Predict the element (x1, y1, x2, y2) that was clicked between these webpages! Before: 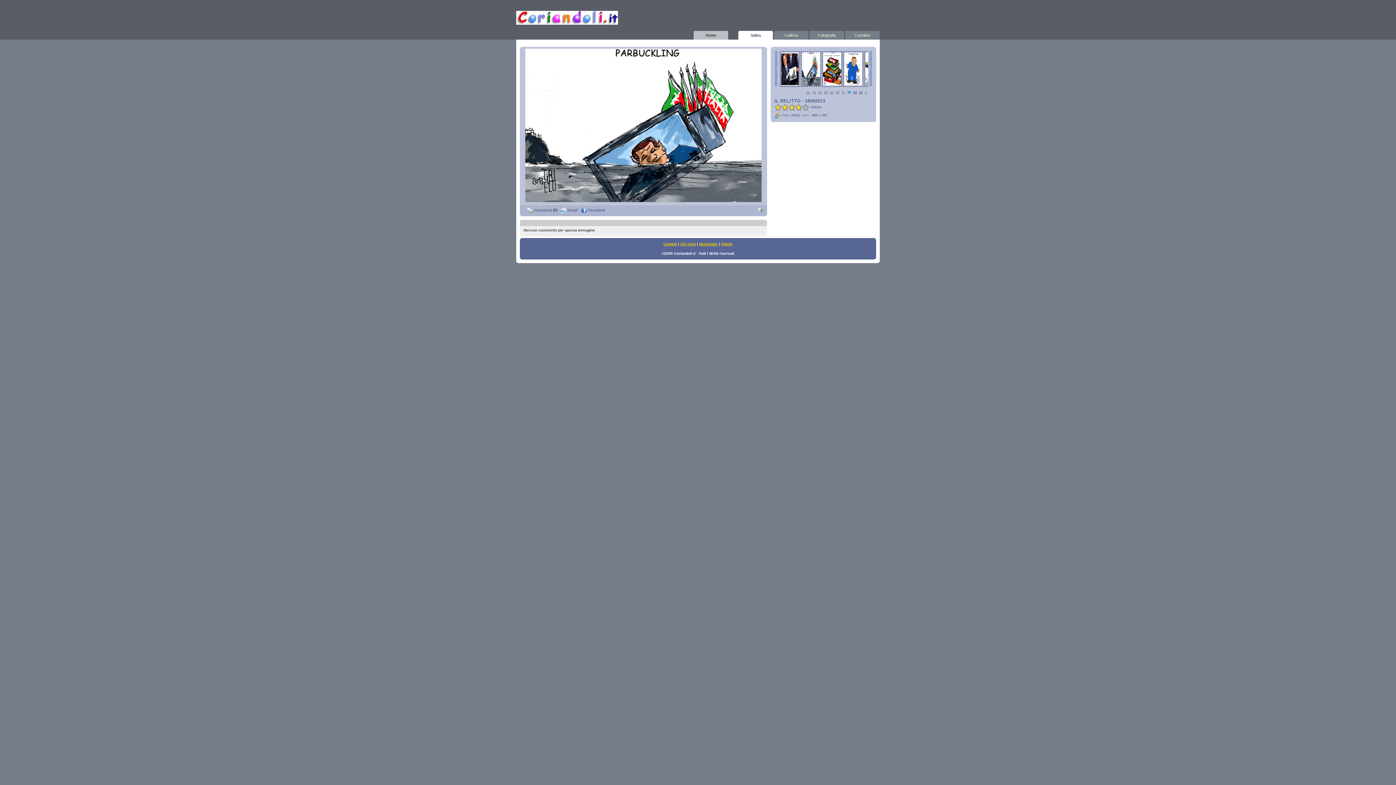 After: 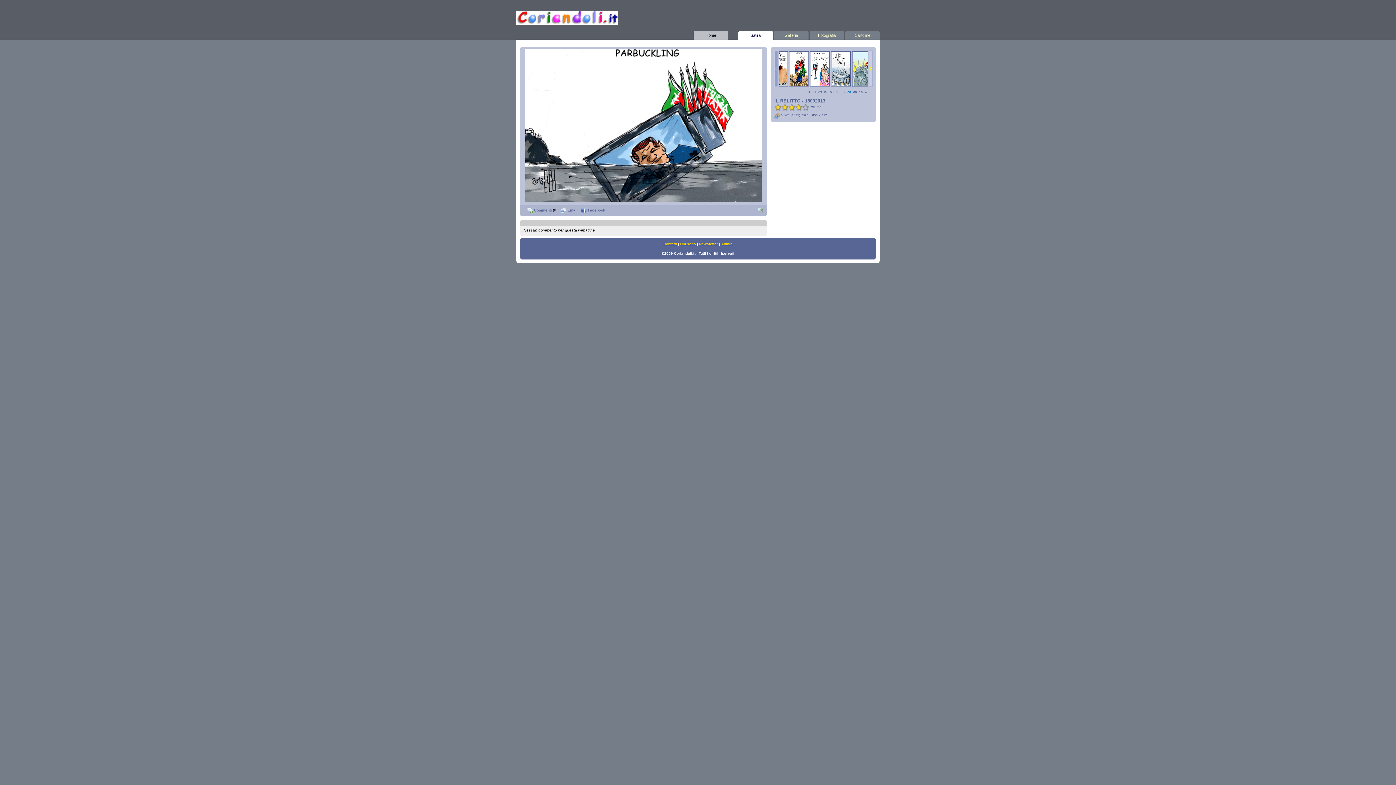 Action: bbox: (869, 83, 872, 87)